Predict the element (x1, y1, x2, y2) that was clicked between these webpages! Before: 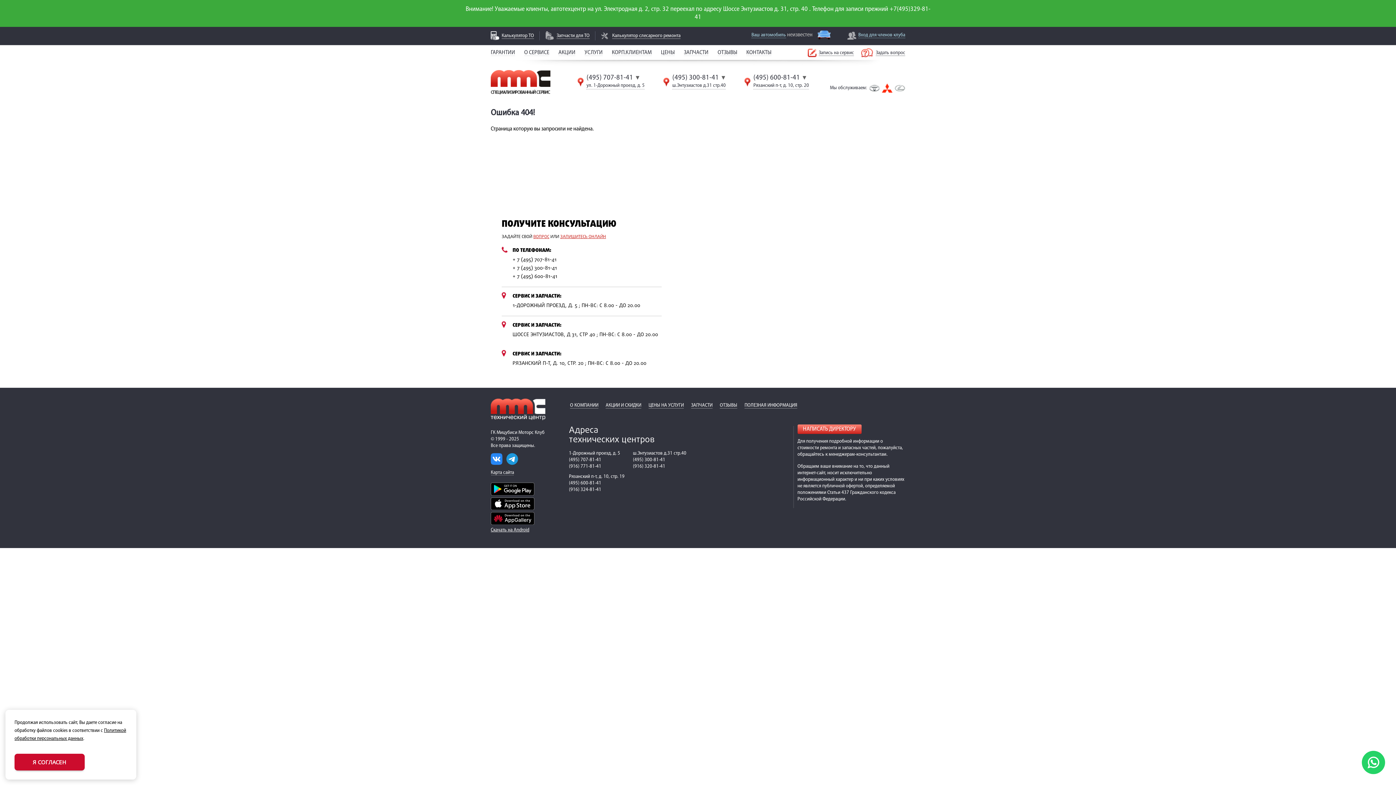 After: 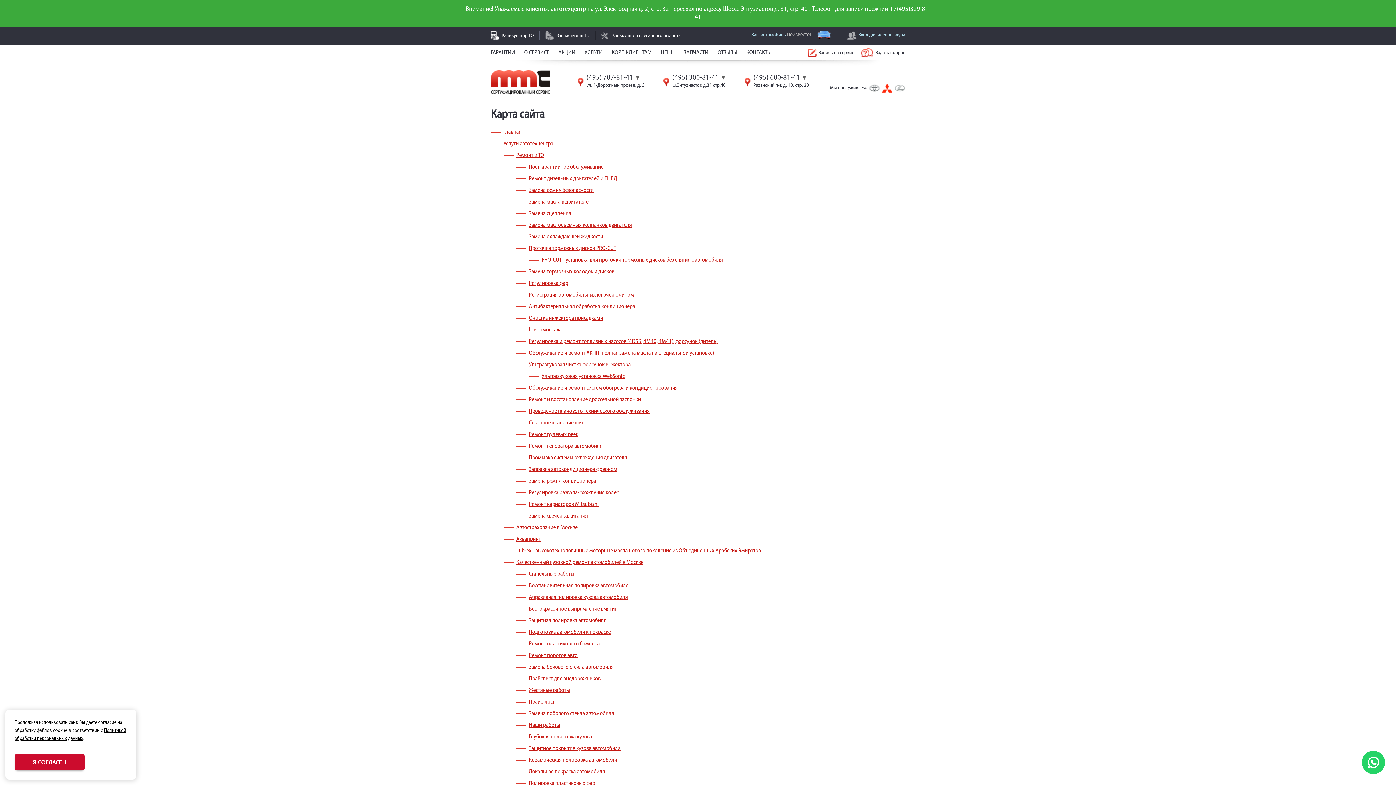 Action: bbox: (490, 470, 514, 475) label: Карта сайта